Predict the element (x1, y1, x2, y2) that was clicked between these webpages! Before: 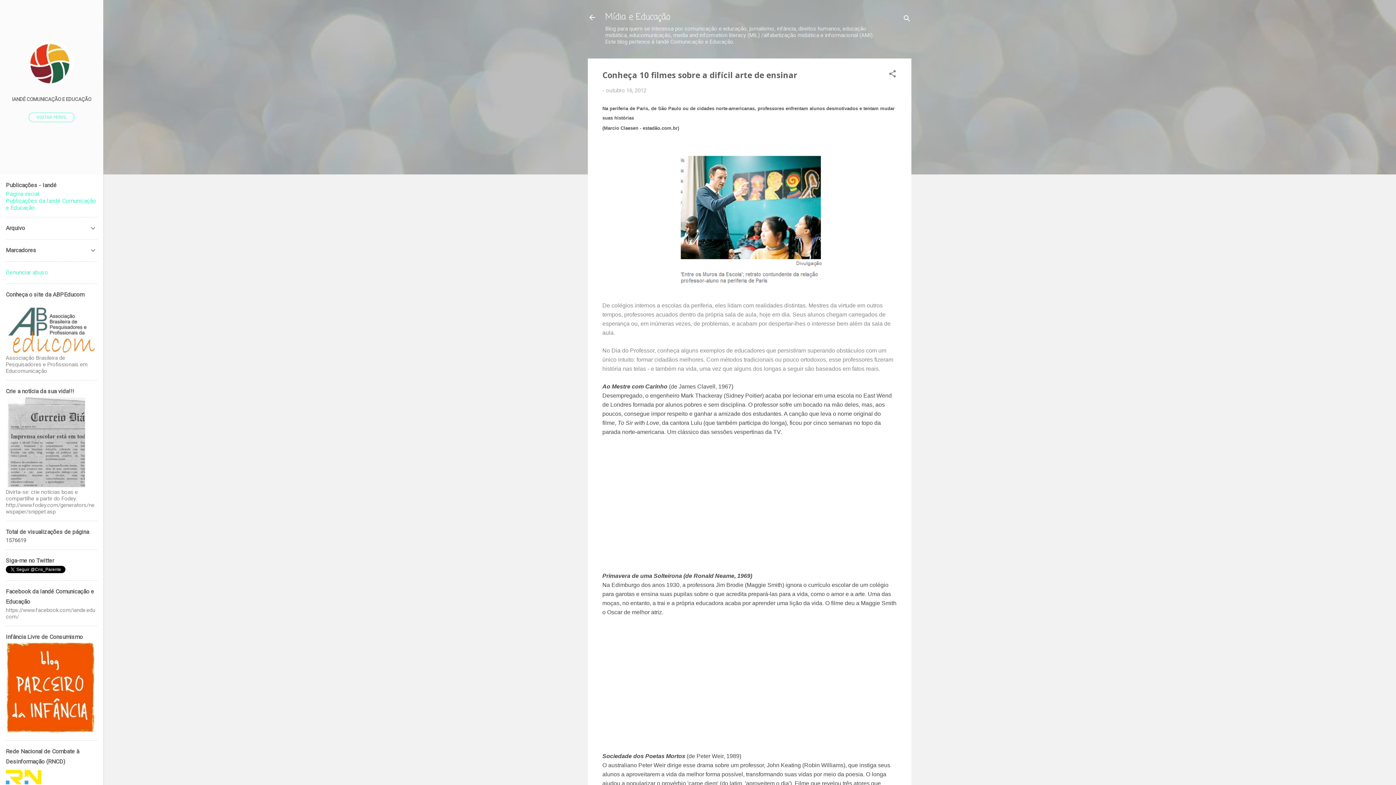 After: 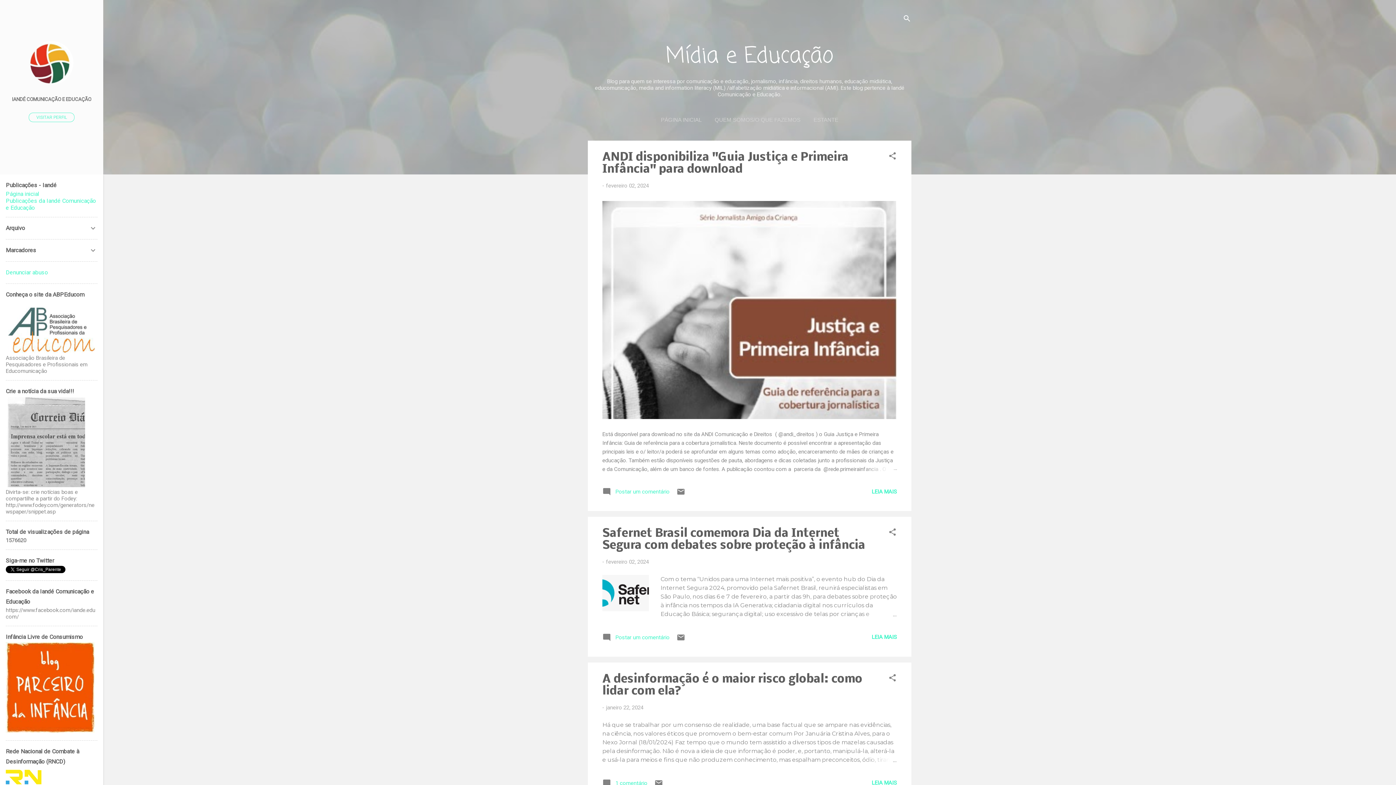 Action: bbox: (583, 8, 601, 26)